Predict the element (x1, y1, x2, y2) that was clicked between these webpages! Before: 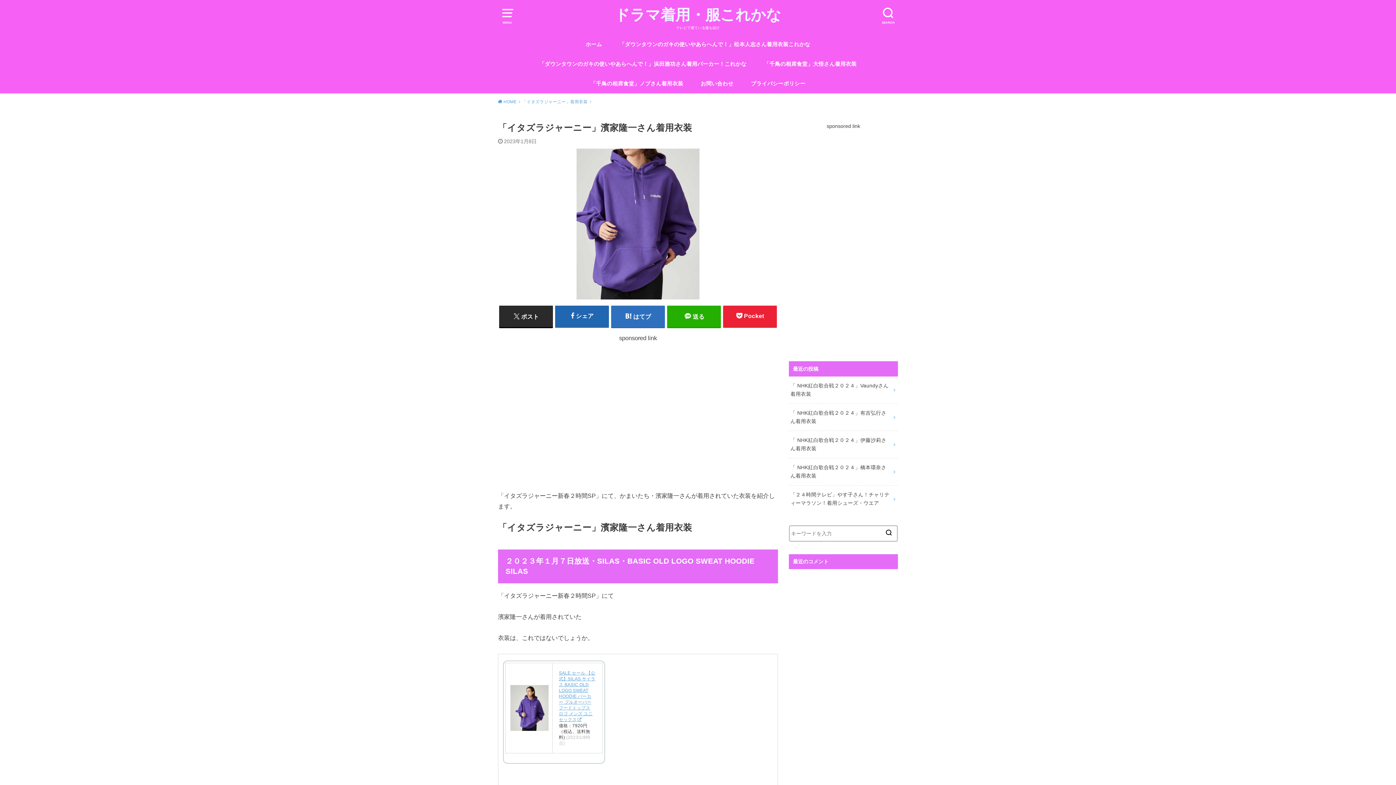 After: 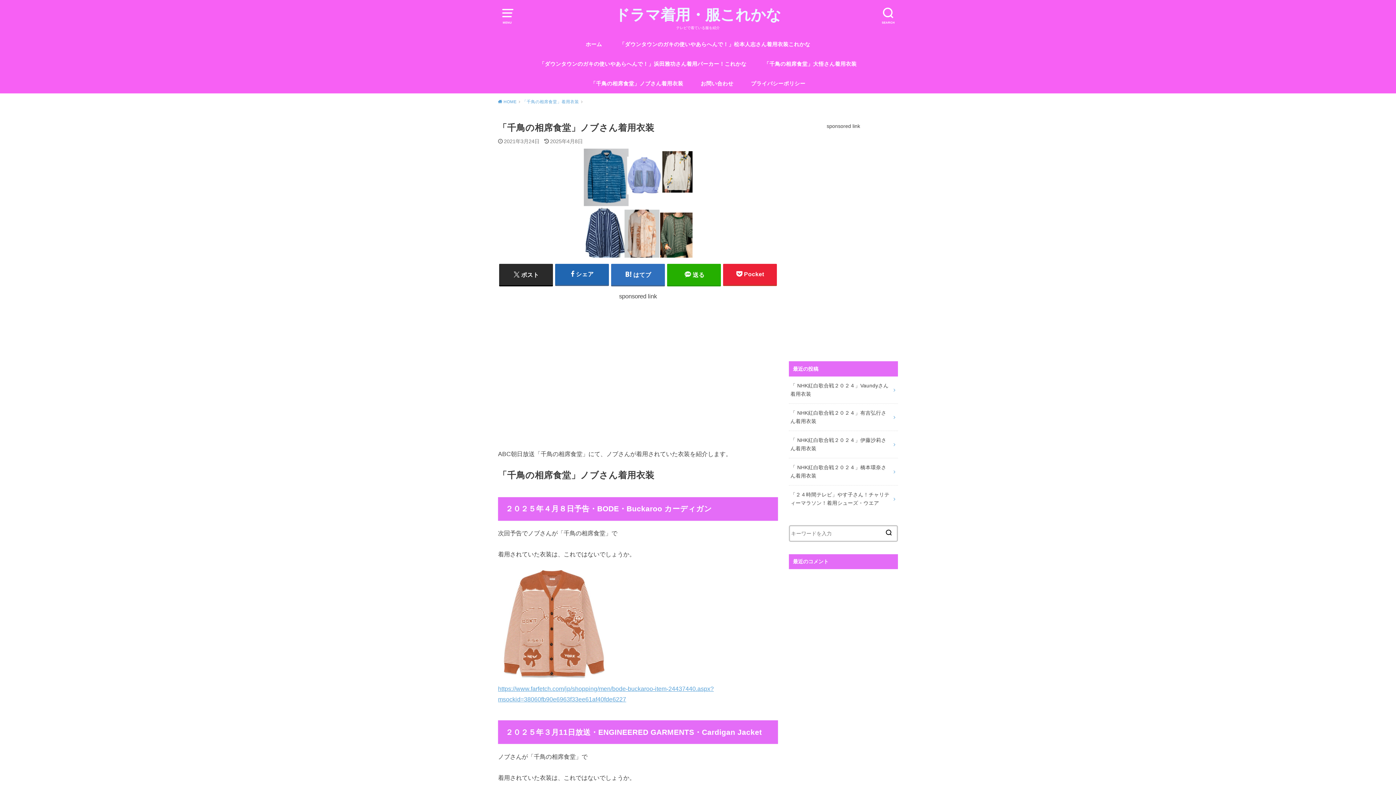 Action: label: 「千鳥の相席食堂」ノブさん着用衣装 bbox: (590, 73, 683, 93)